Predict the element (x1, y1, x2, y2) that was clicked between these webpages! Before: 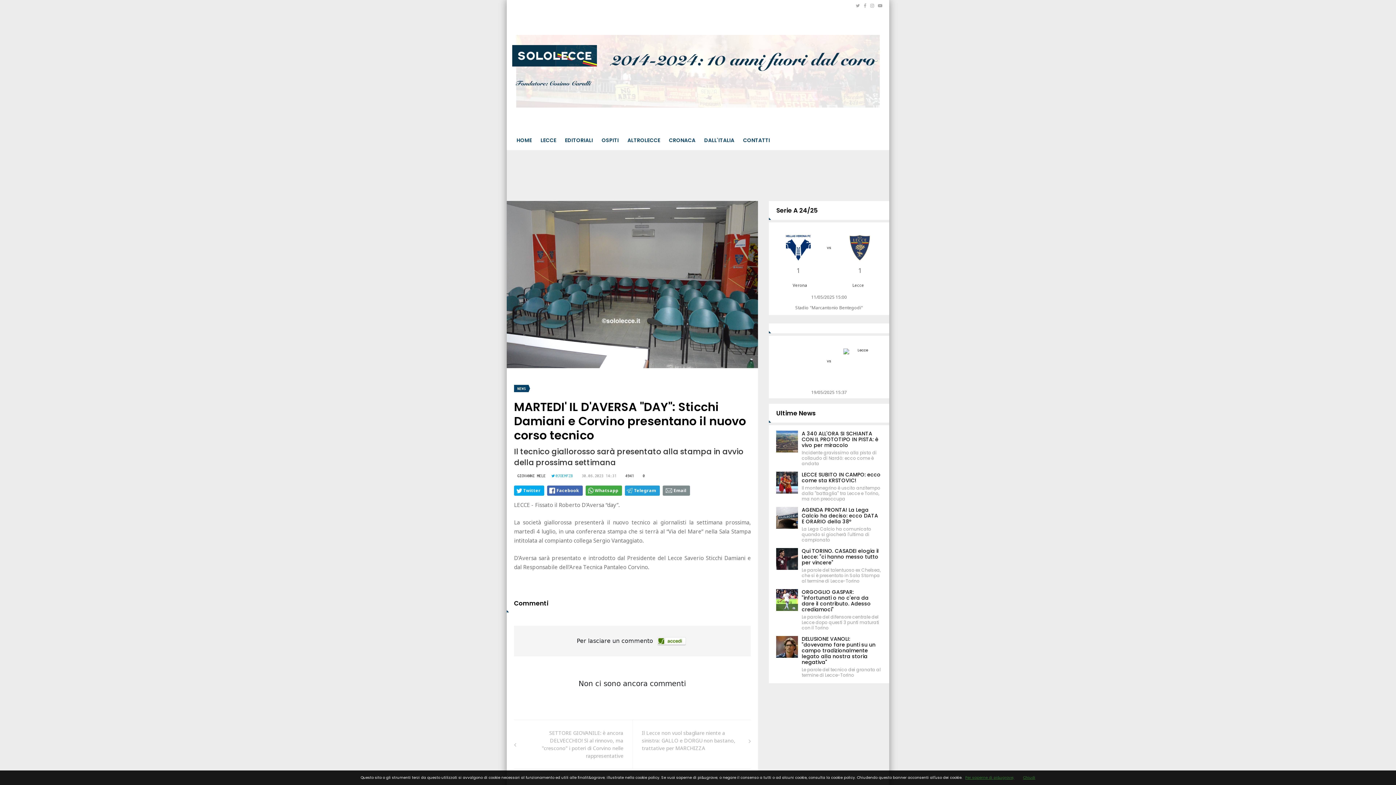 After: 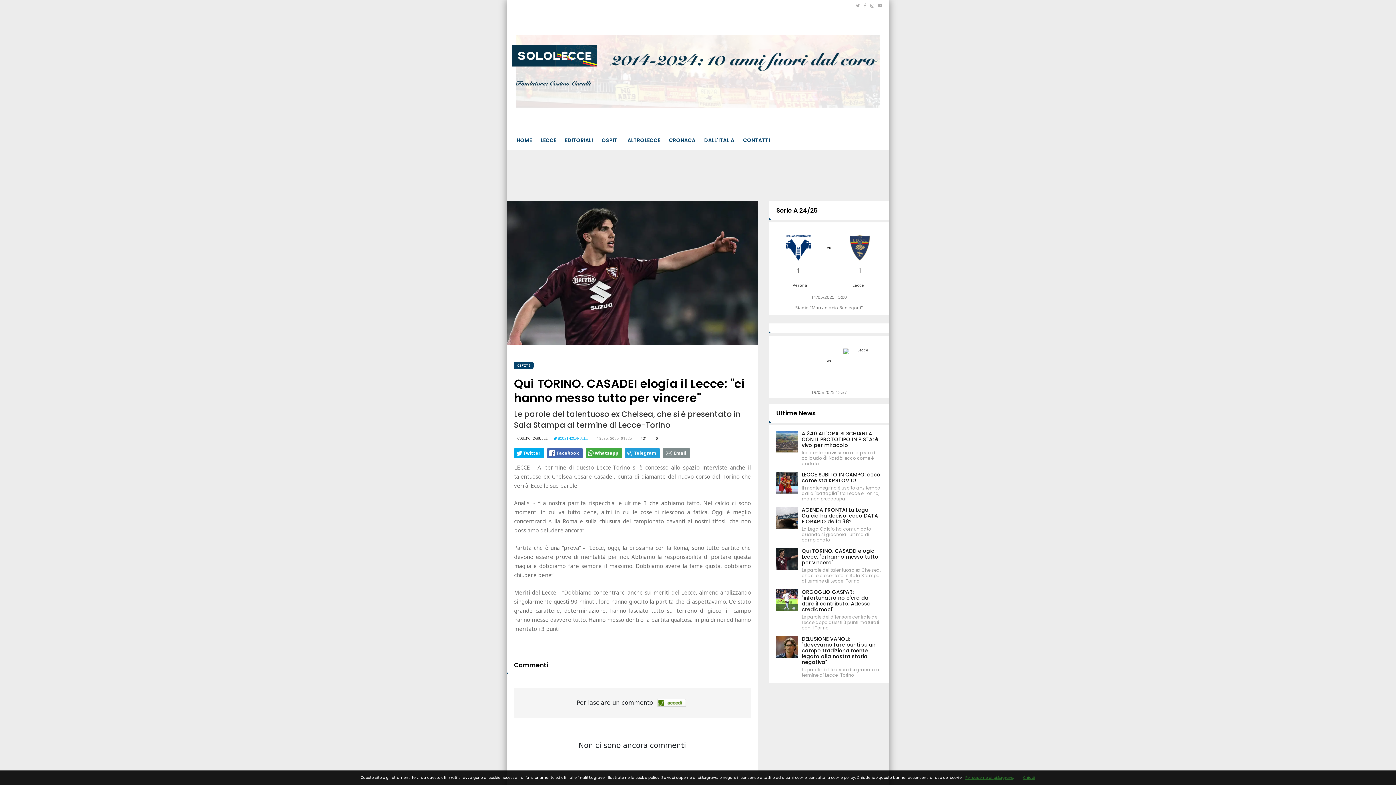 Action: bbox: (776, 548, 798, 570)